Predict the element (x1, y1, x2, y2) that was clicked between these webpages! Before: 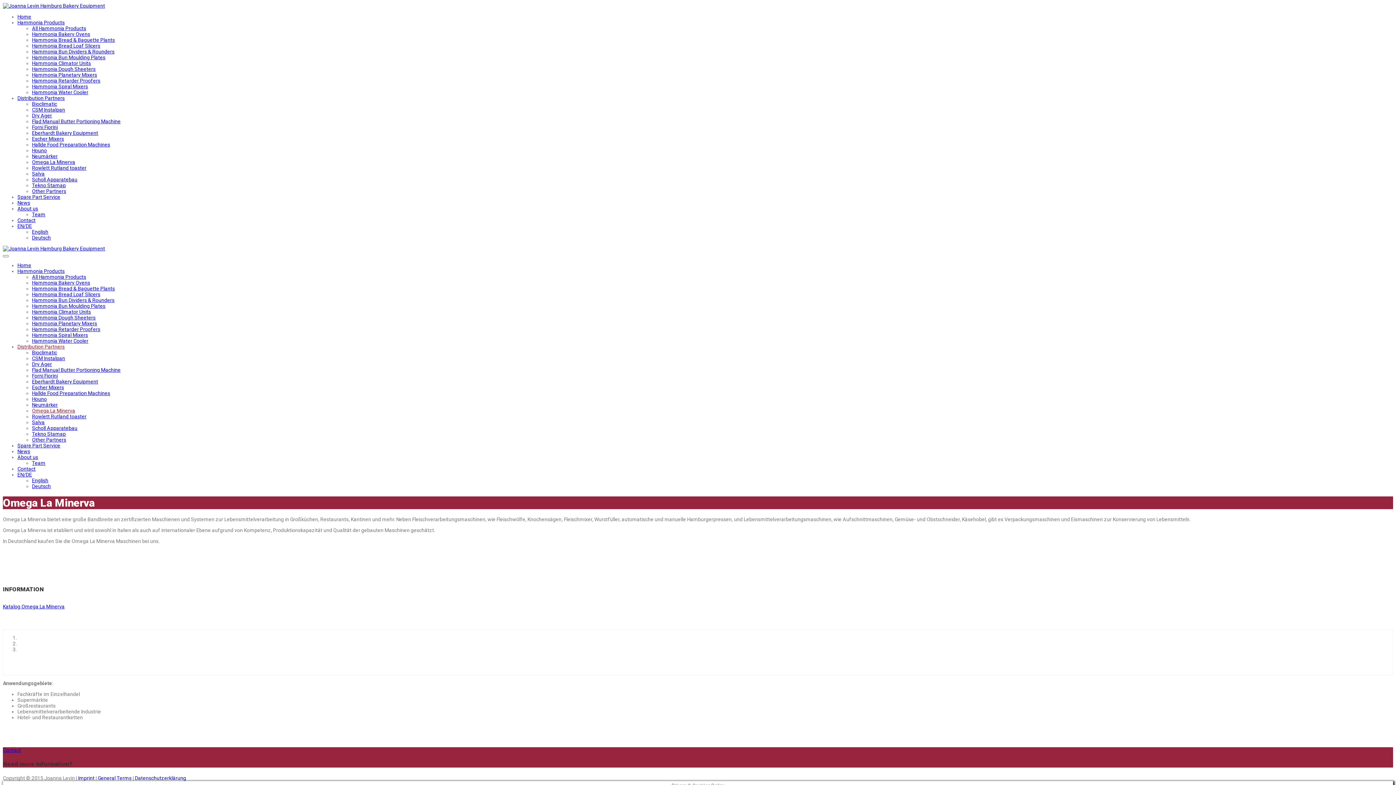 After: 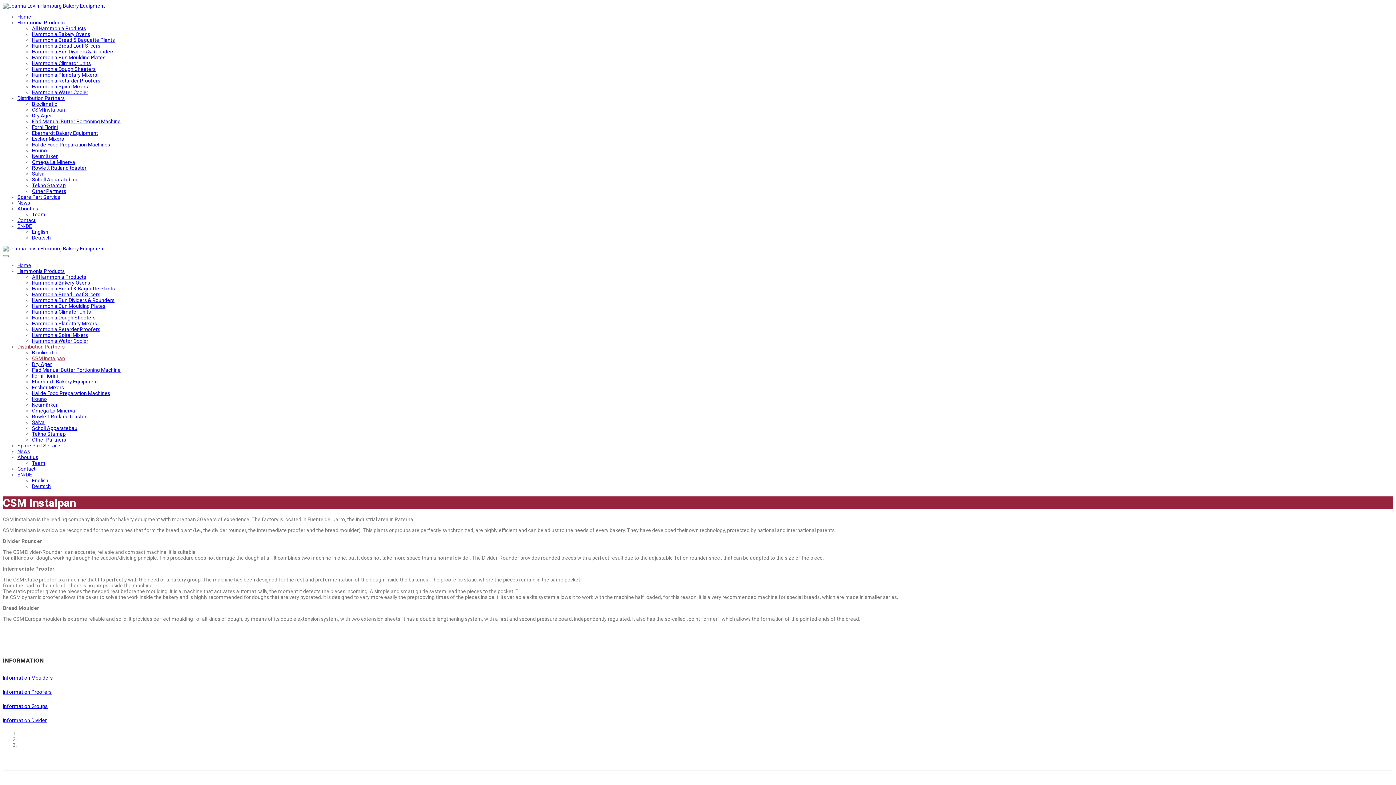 Action: label: CSM Instalpan bbox: (32, 106, 65, 112)